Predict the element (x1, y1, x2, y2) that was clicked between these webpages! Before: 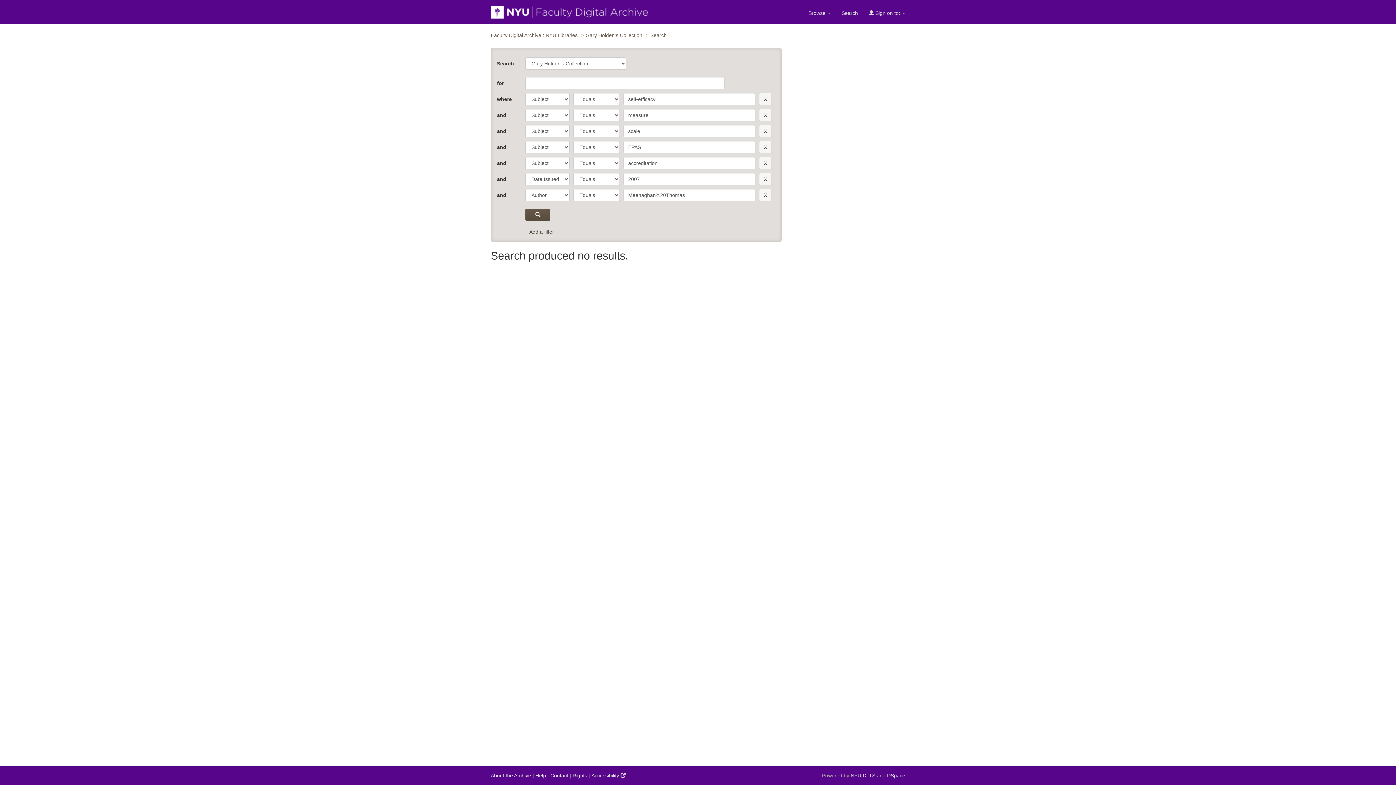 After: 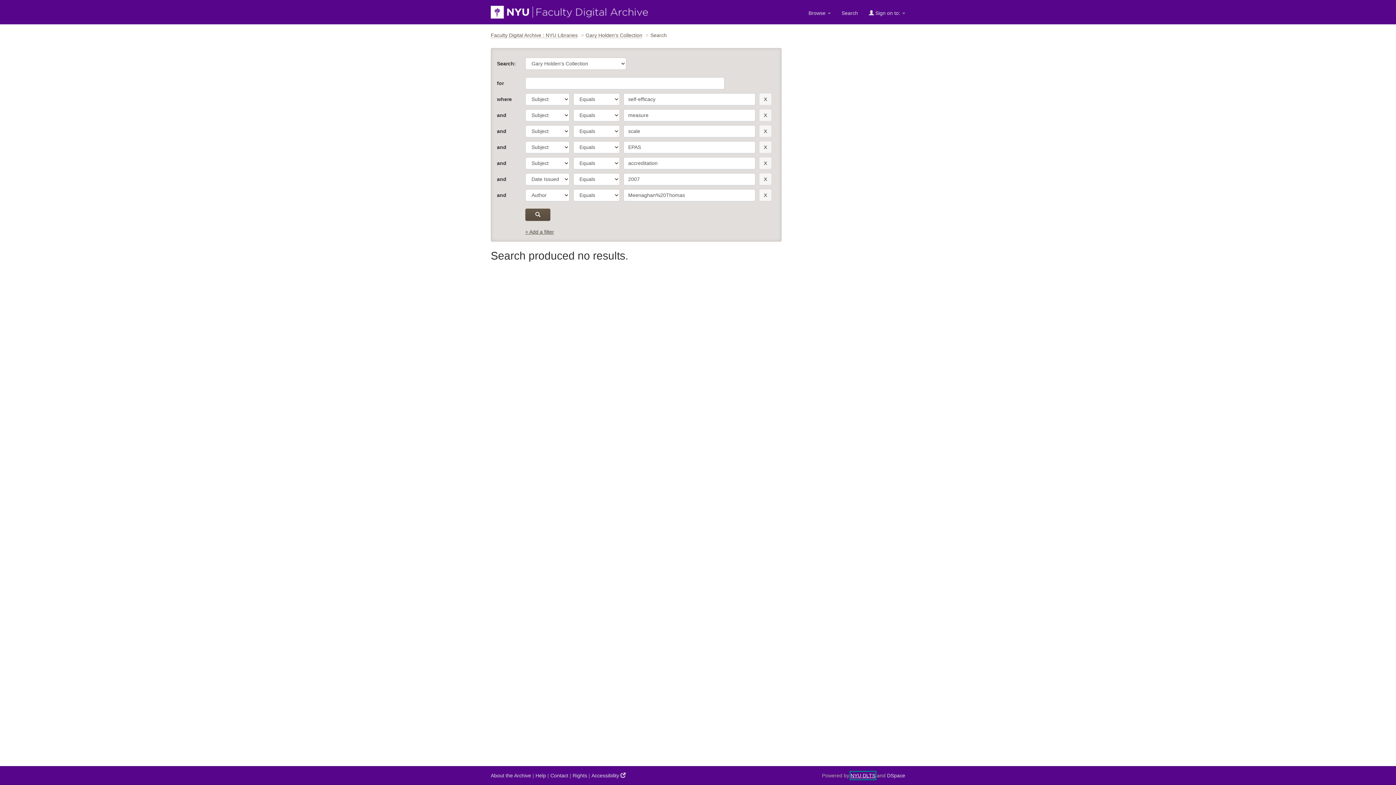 Action: label: NYU DLTS bbox: (850, 772, 875, 779)